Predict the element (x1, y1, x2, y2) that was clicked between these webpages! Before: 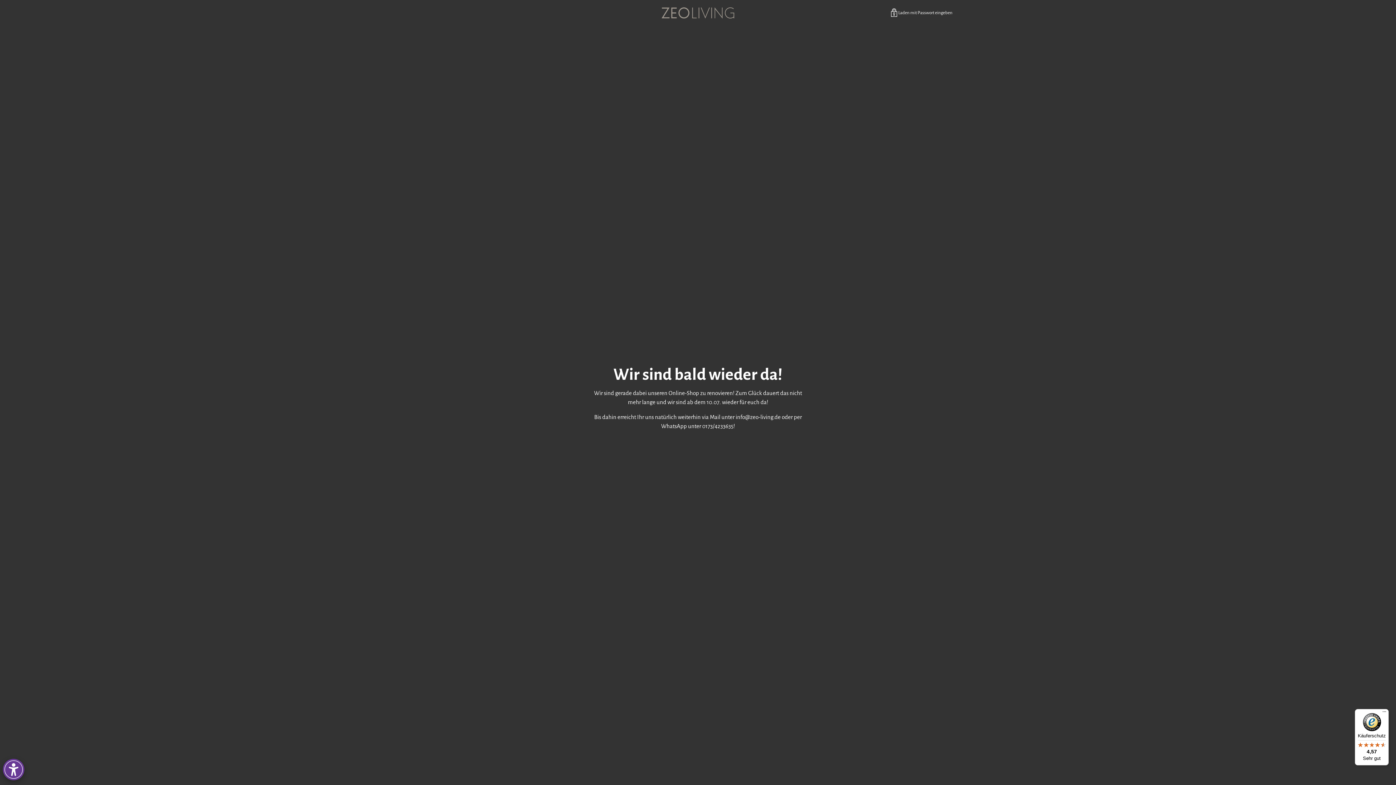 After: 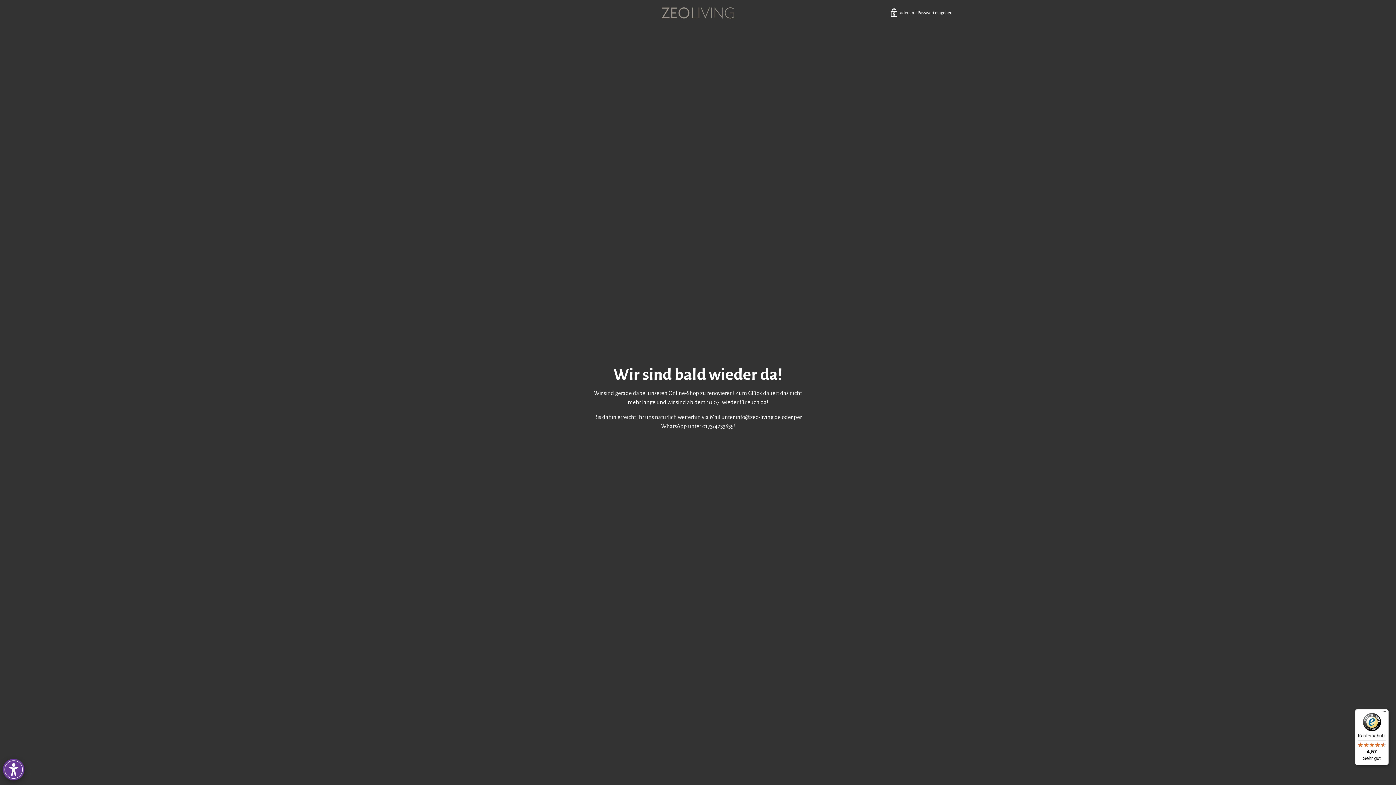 Action: label: Käuferschutz

4,57

Sehr gut bbox: (1355, 709, 1389, 765)